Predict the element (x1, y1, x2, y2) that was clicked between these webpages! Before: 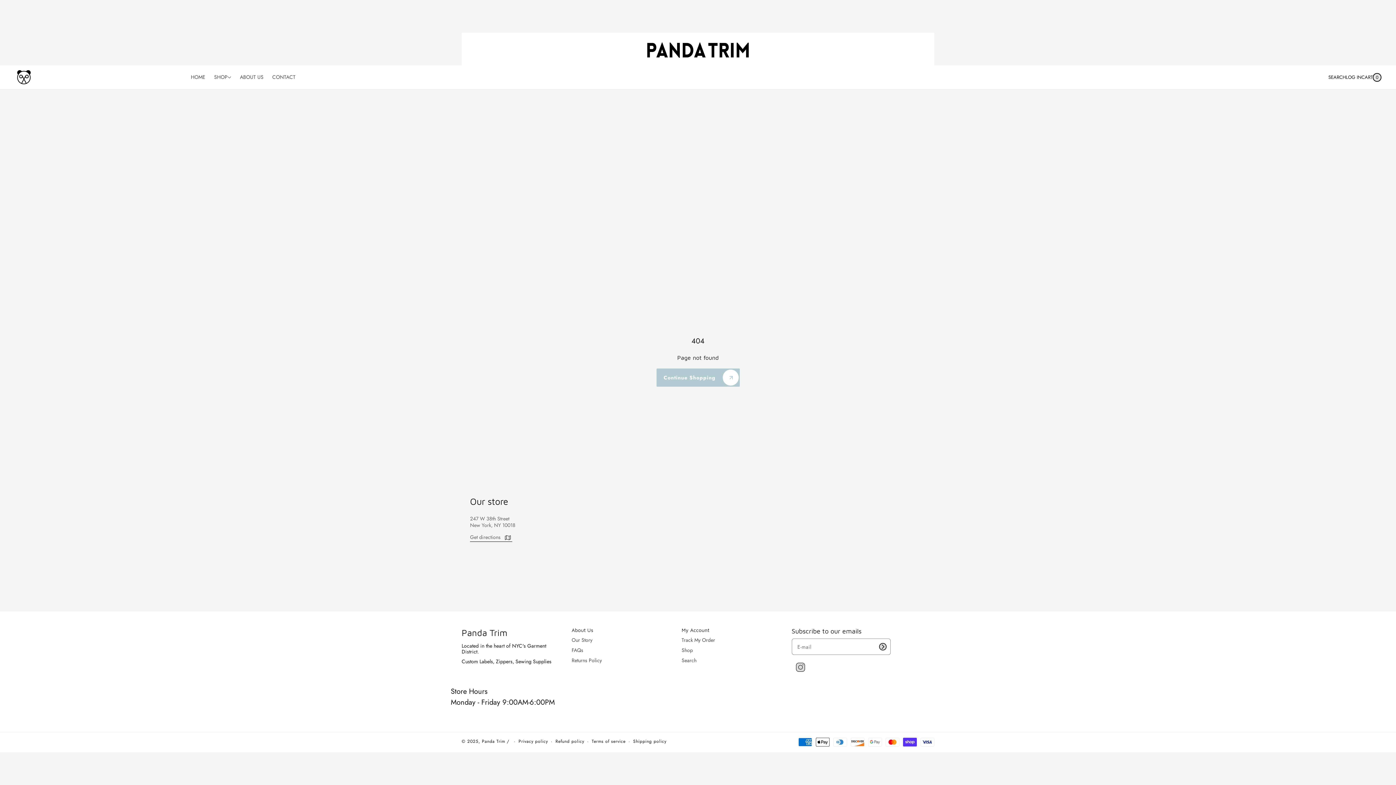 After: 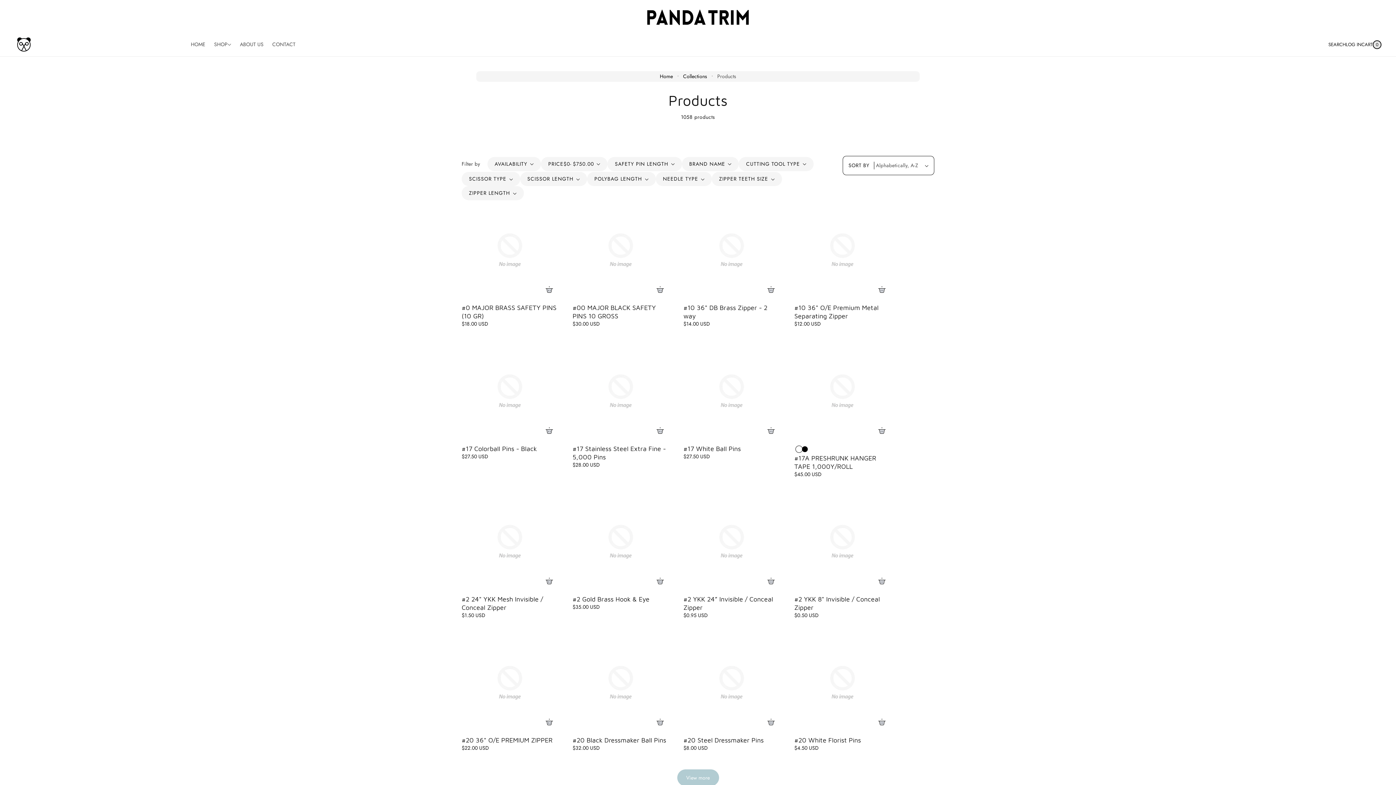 Action: bbox: (681, 645, 693, 655) label: Shop